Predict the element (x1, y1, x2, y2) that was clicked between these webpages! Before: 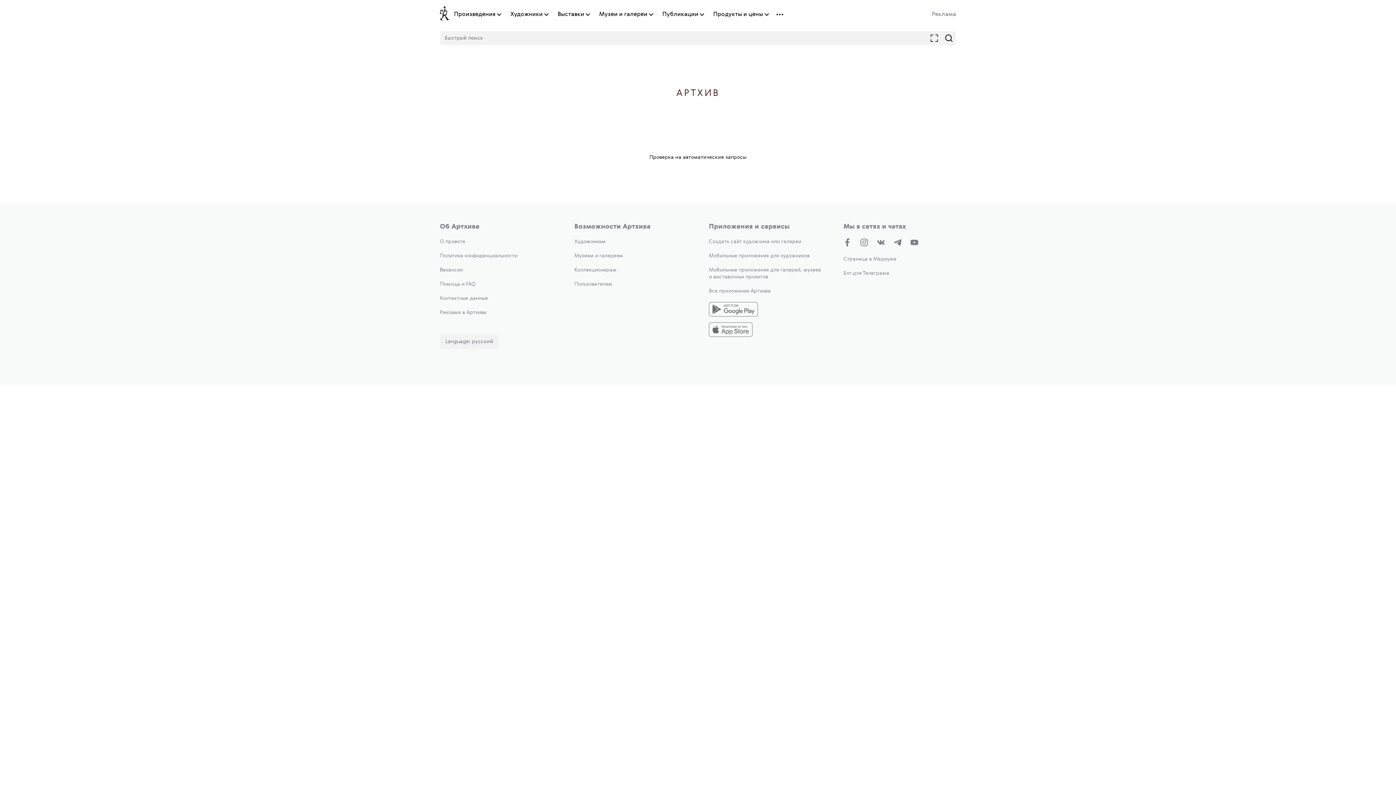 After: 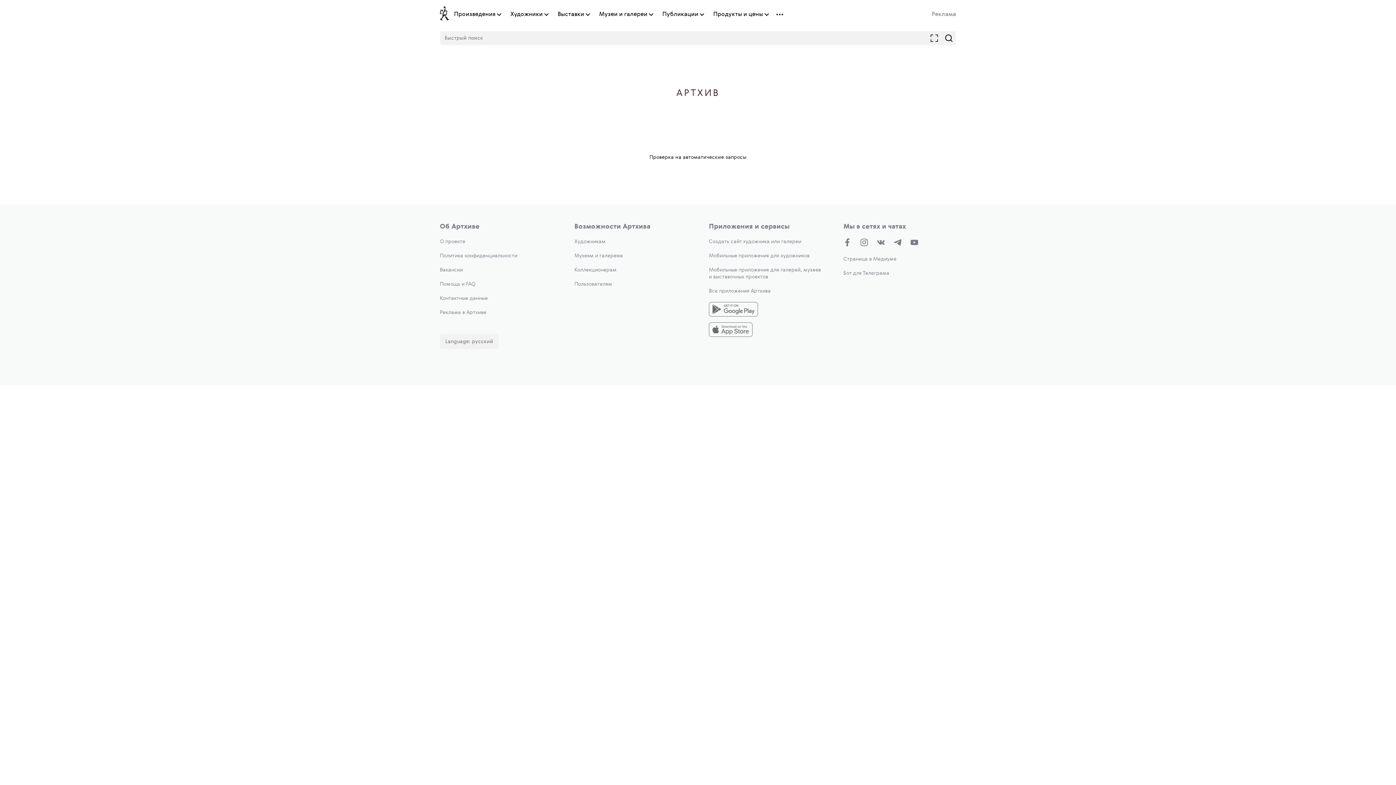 Action: bbox: (440, 239, 465, 244) label: О проекте